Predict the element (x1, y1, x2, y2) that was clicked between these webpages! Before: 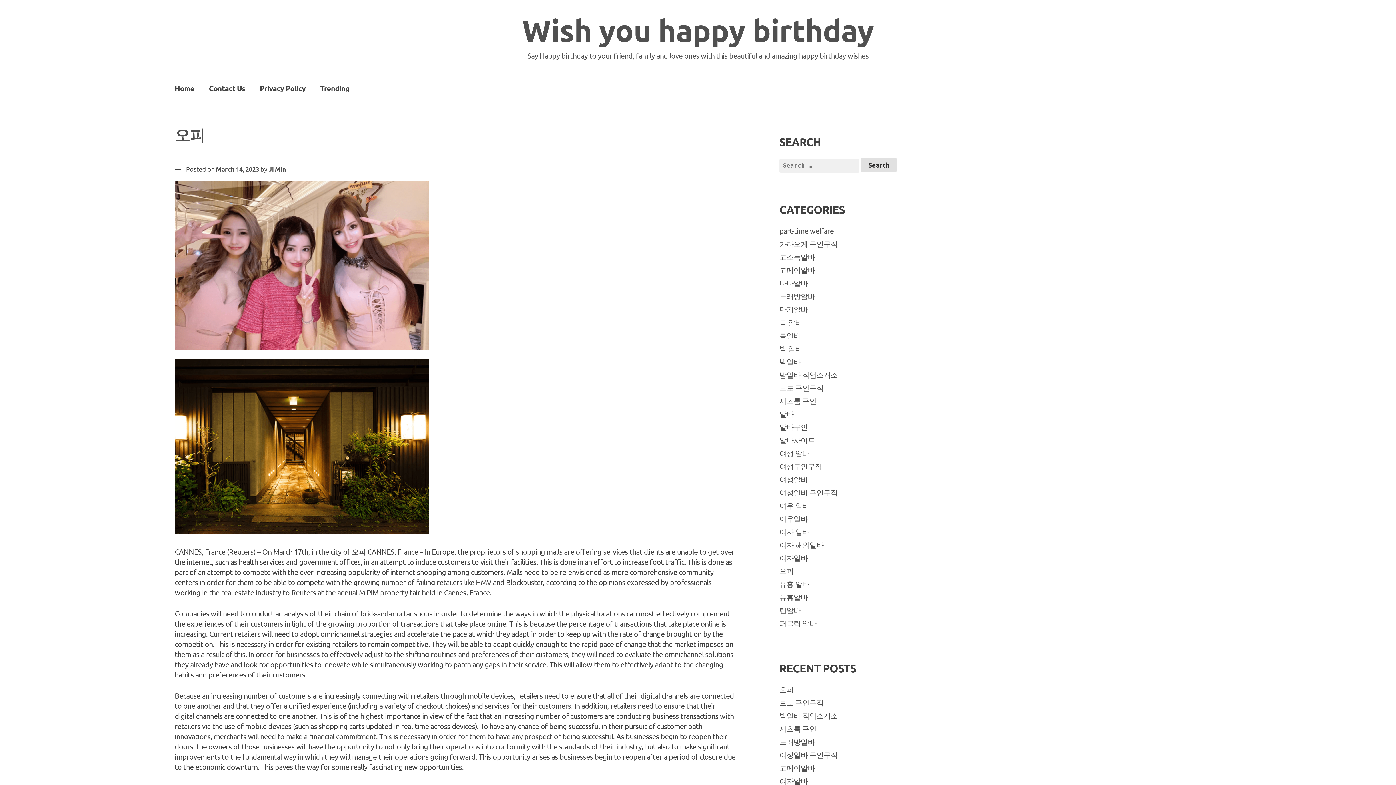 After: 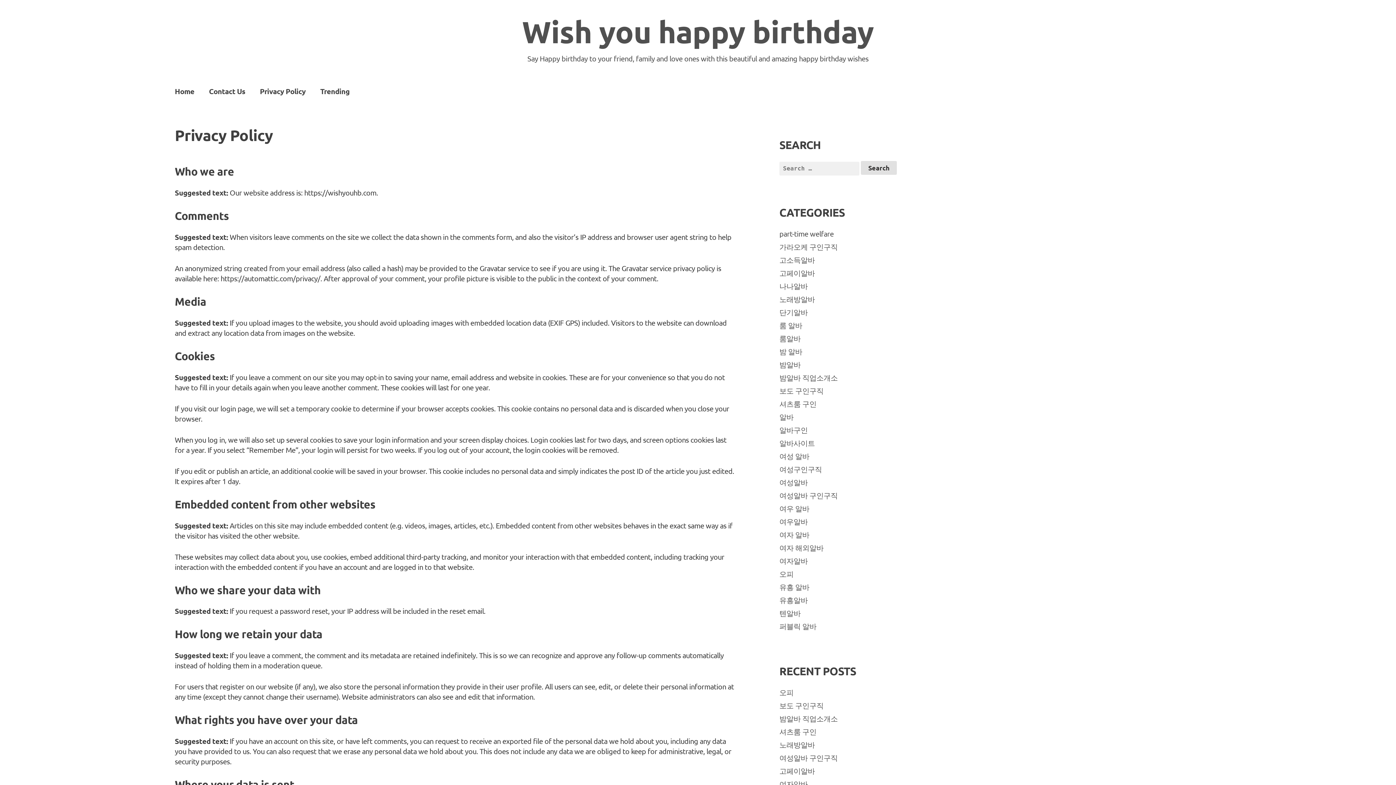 Action: label: Privacy Policy bbox: (252, 78, 313, 97)